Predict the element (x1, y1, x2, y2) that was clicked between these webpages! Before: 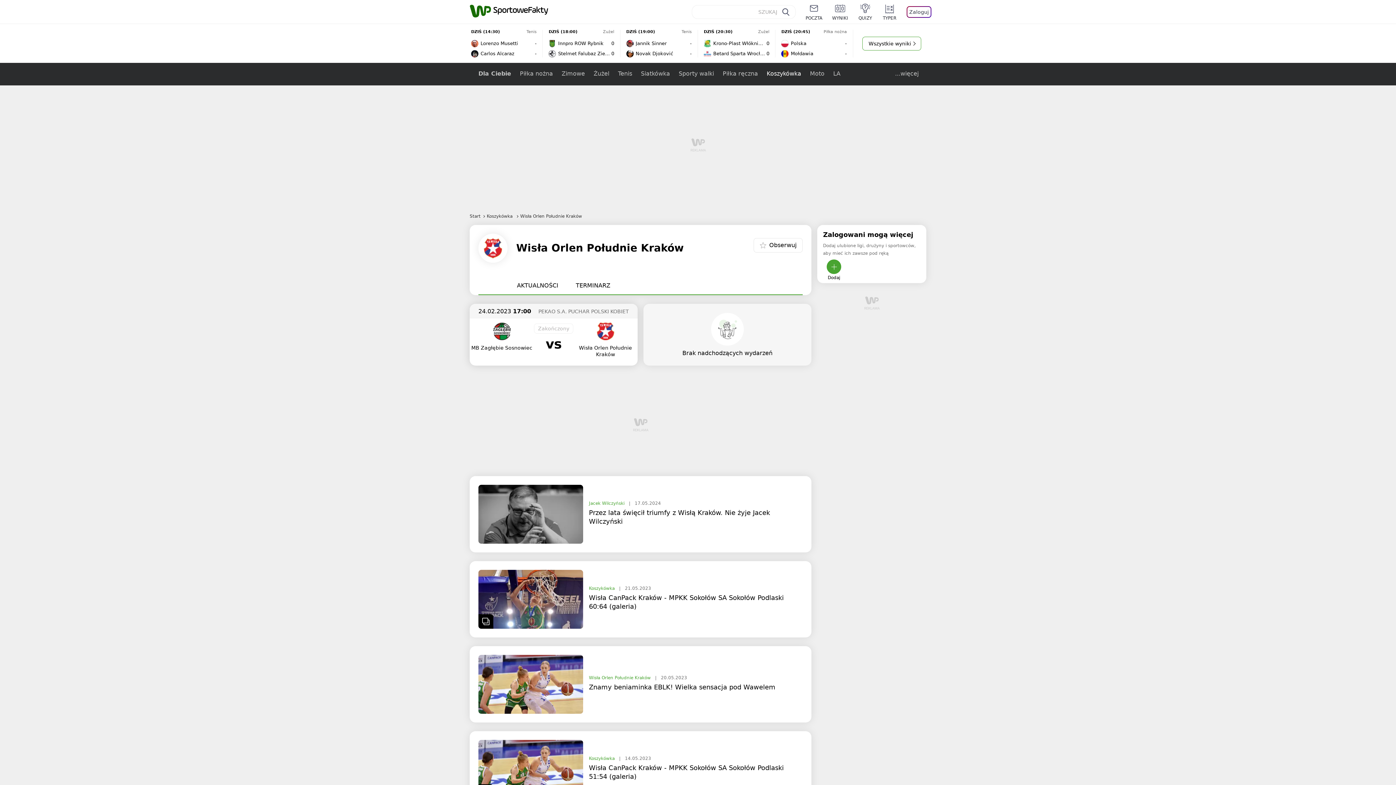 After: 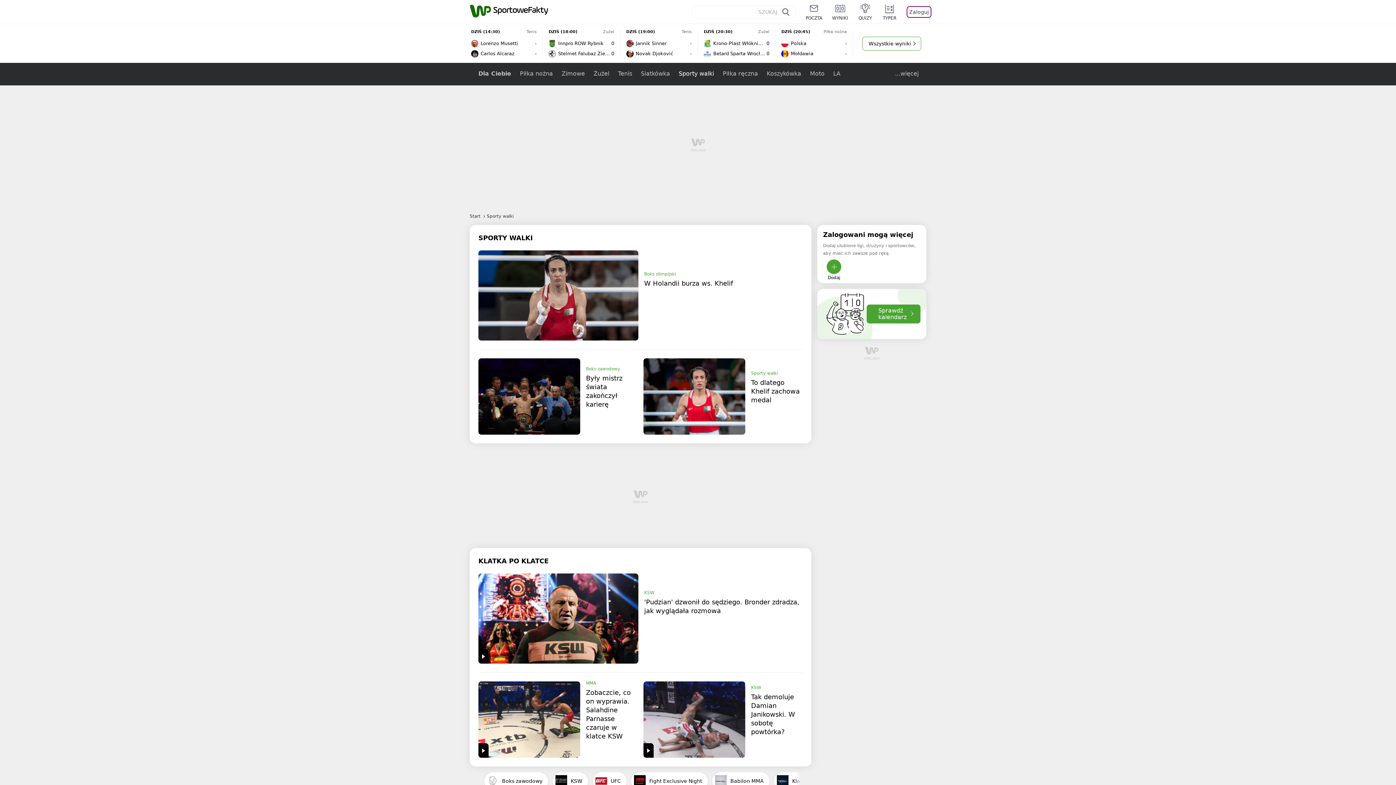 Action: label: Sporty walki bbox: (674, 62, 718, 85)